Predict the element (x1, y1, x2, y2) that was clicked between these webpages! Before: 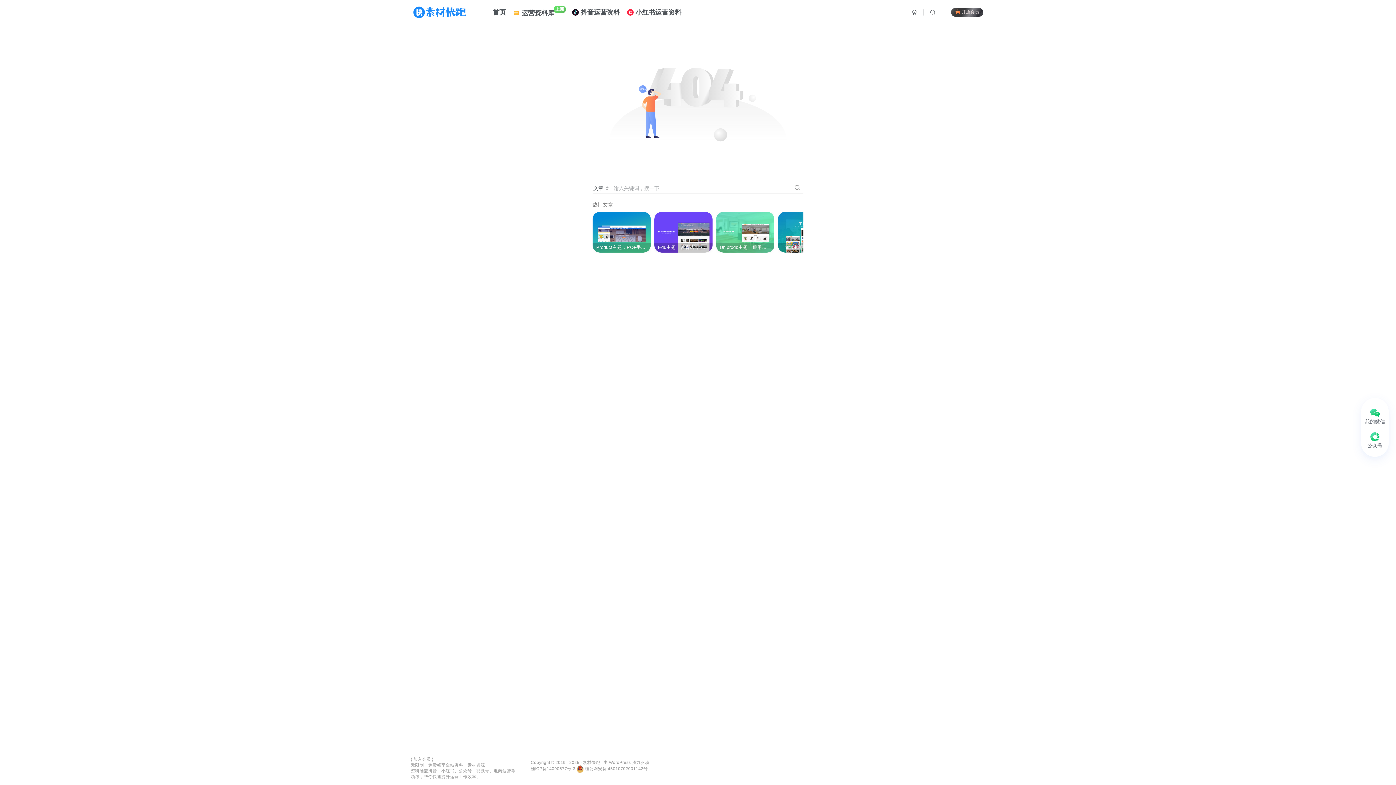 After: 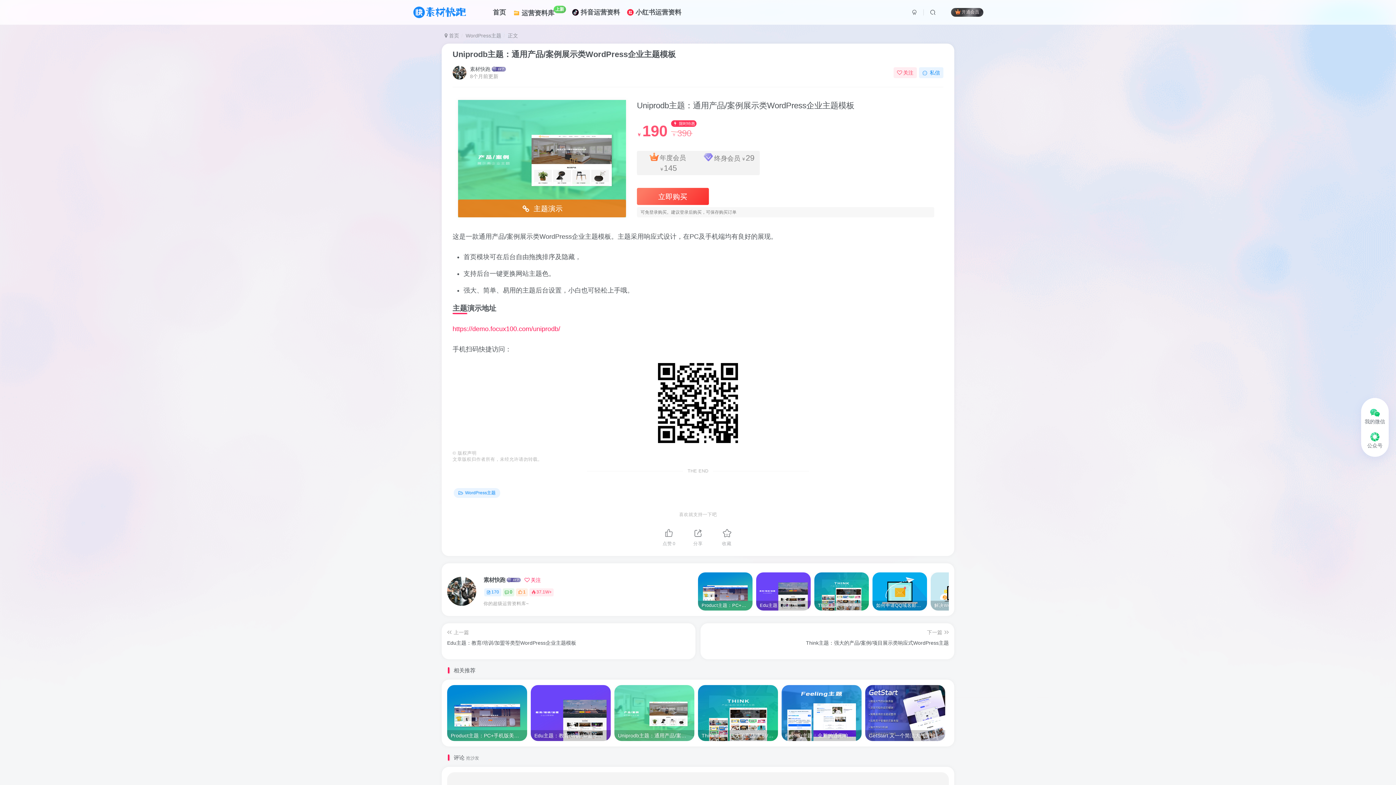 Action: label: Uniprodb主题：通用产品/案例展示类WordPress企业主题模板
Uniprodb主题：通用产品/案例展示类WordPress企业主题模板
6年前
 4258 bbox: (716, 211, 774, 252)